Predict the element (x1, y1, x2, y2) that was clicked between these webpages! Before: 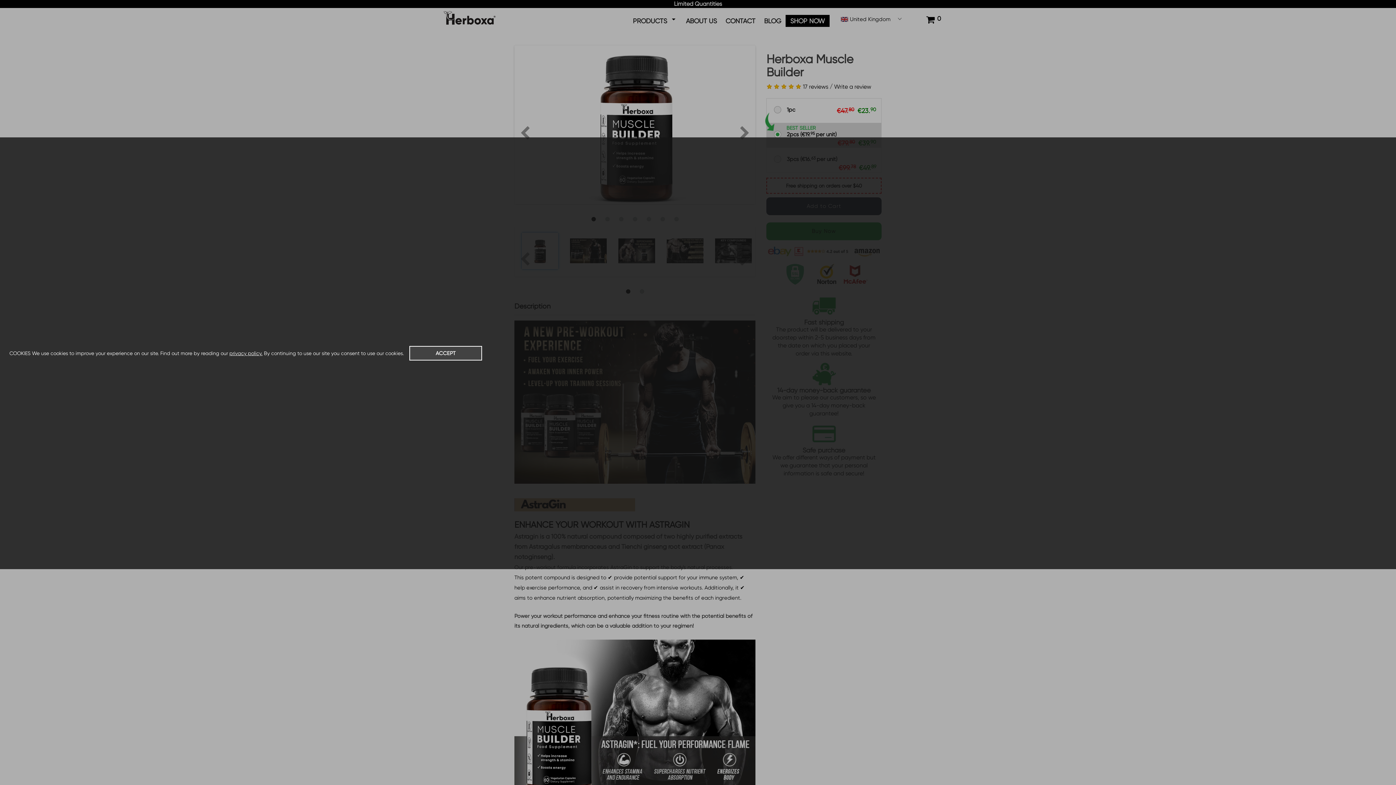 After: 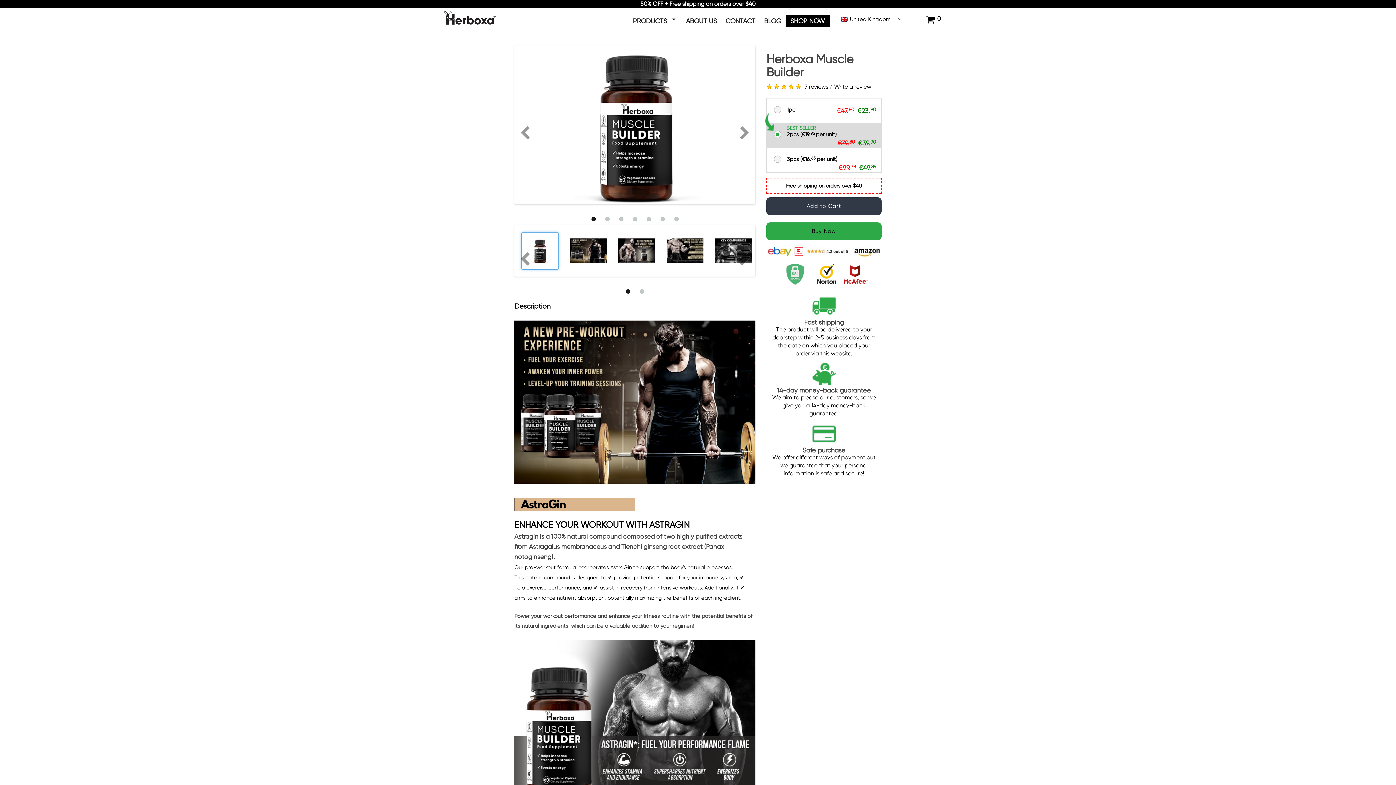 Action: bbox: (409, 346, 482, 360) label: ACCEPT